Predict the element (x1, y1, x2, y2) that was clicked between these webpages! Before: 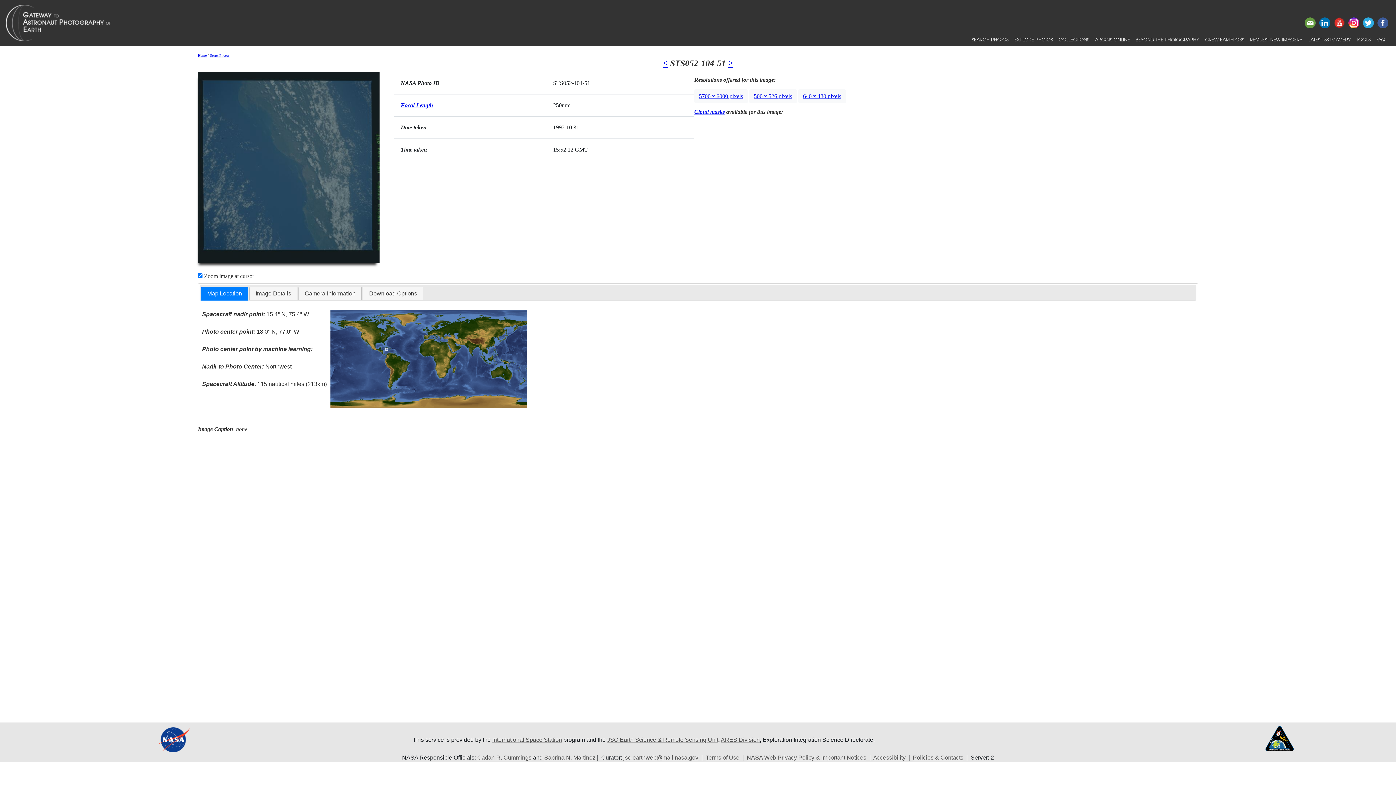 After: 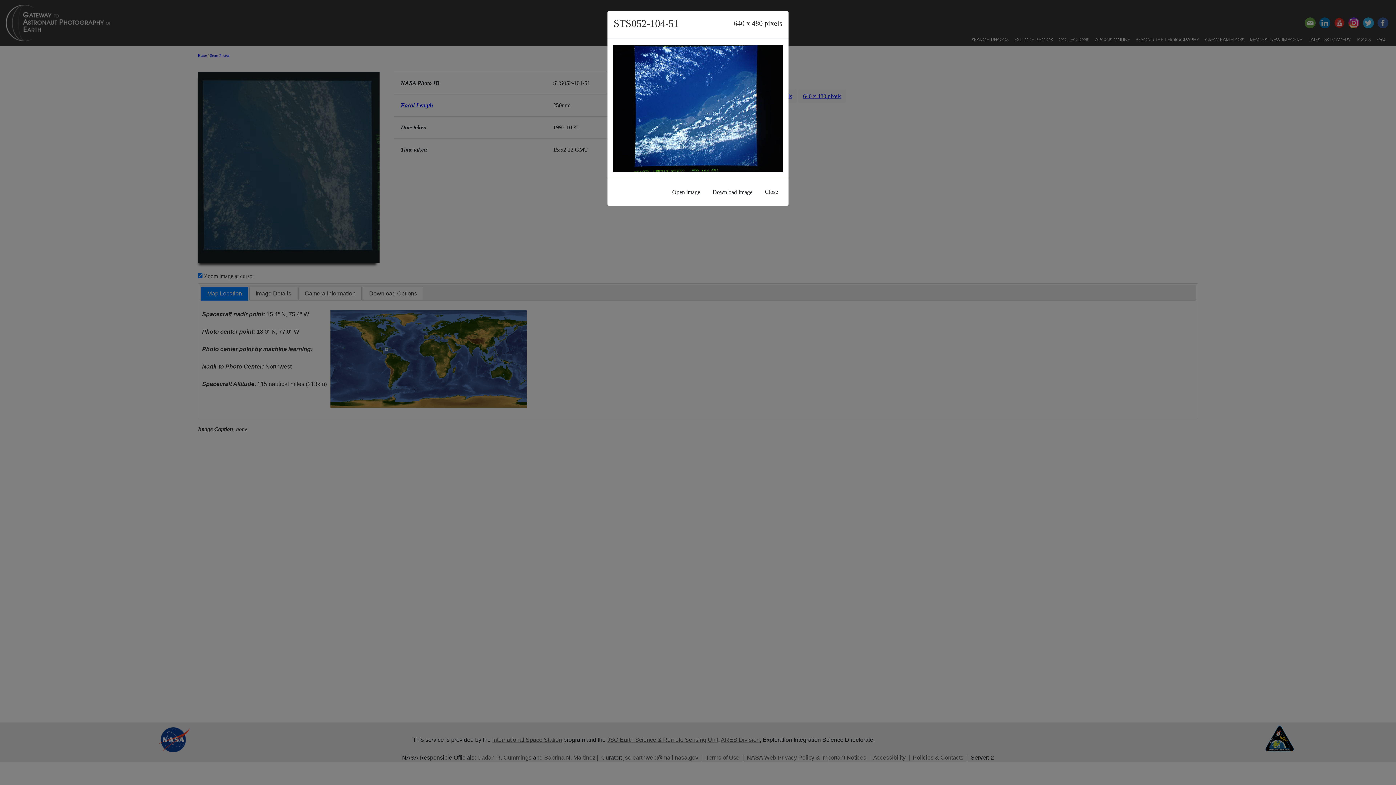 Action: label: 640 x 480 pixels bbox: (798, 89, 846, 103)